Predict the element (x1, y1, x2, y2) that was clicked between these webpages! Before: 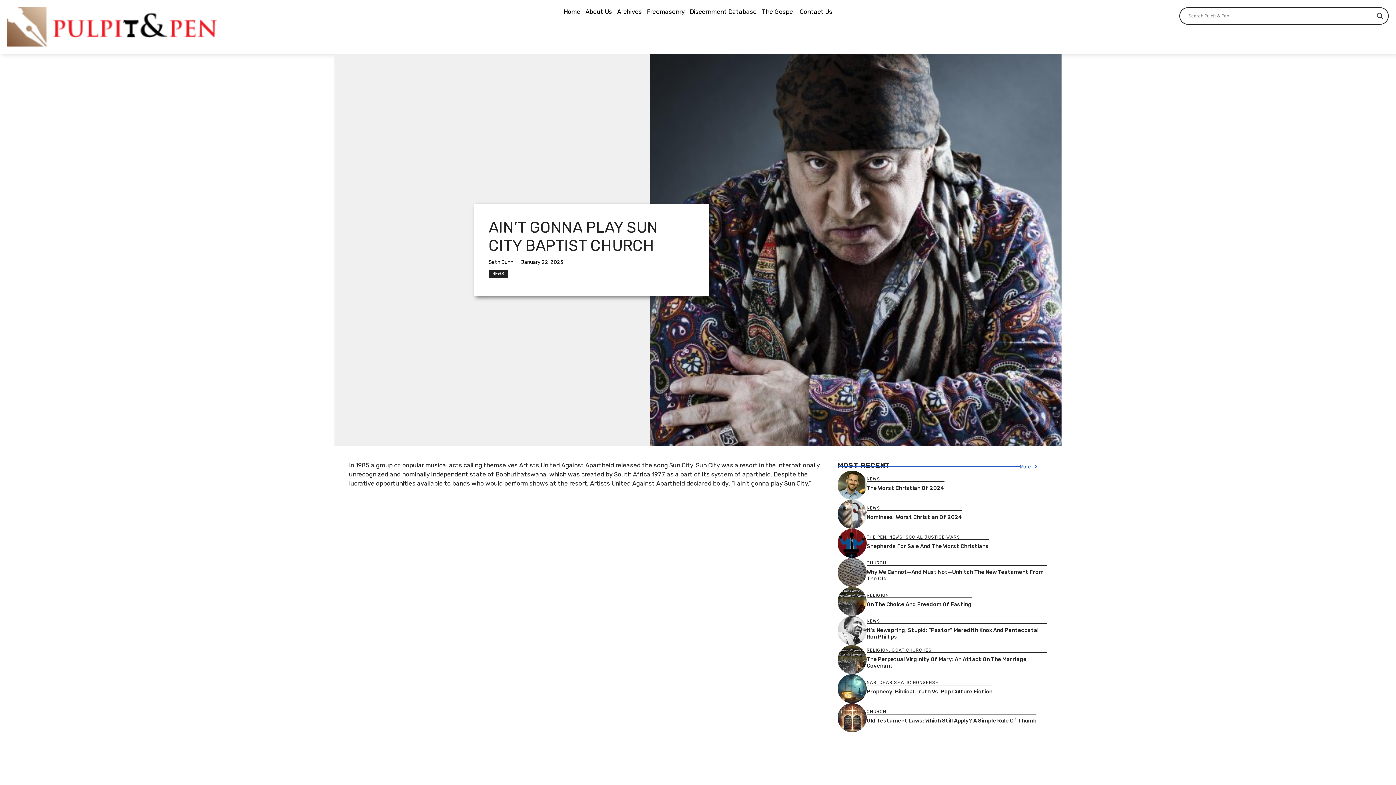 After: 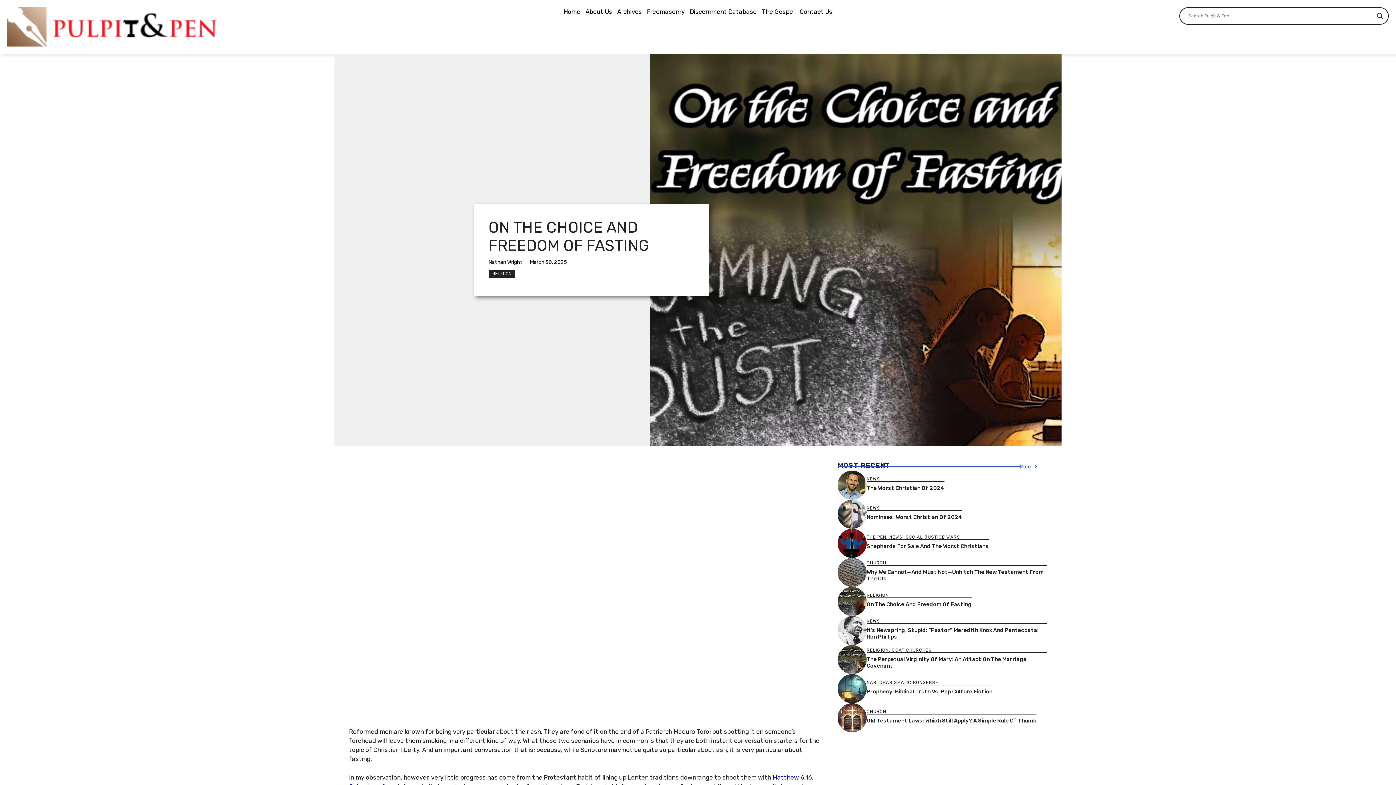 Action: bbox: (866, 601, 972, 608) label: On The Choice And Freedom Of Fasting